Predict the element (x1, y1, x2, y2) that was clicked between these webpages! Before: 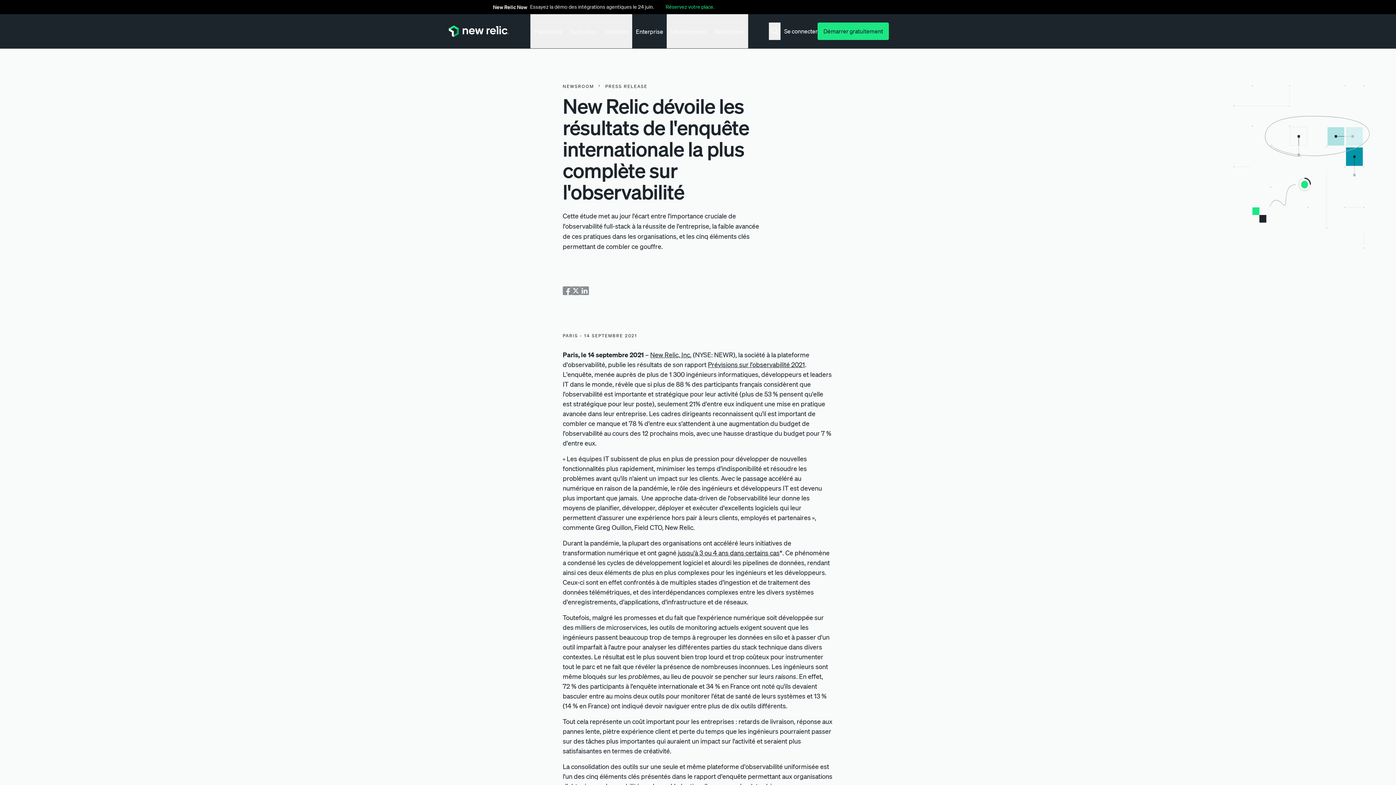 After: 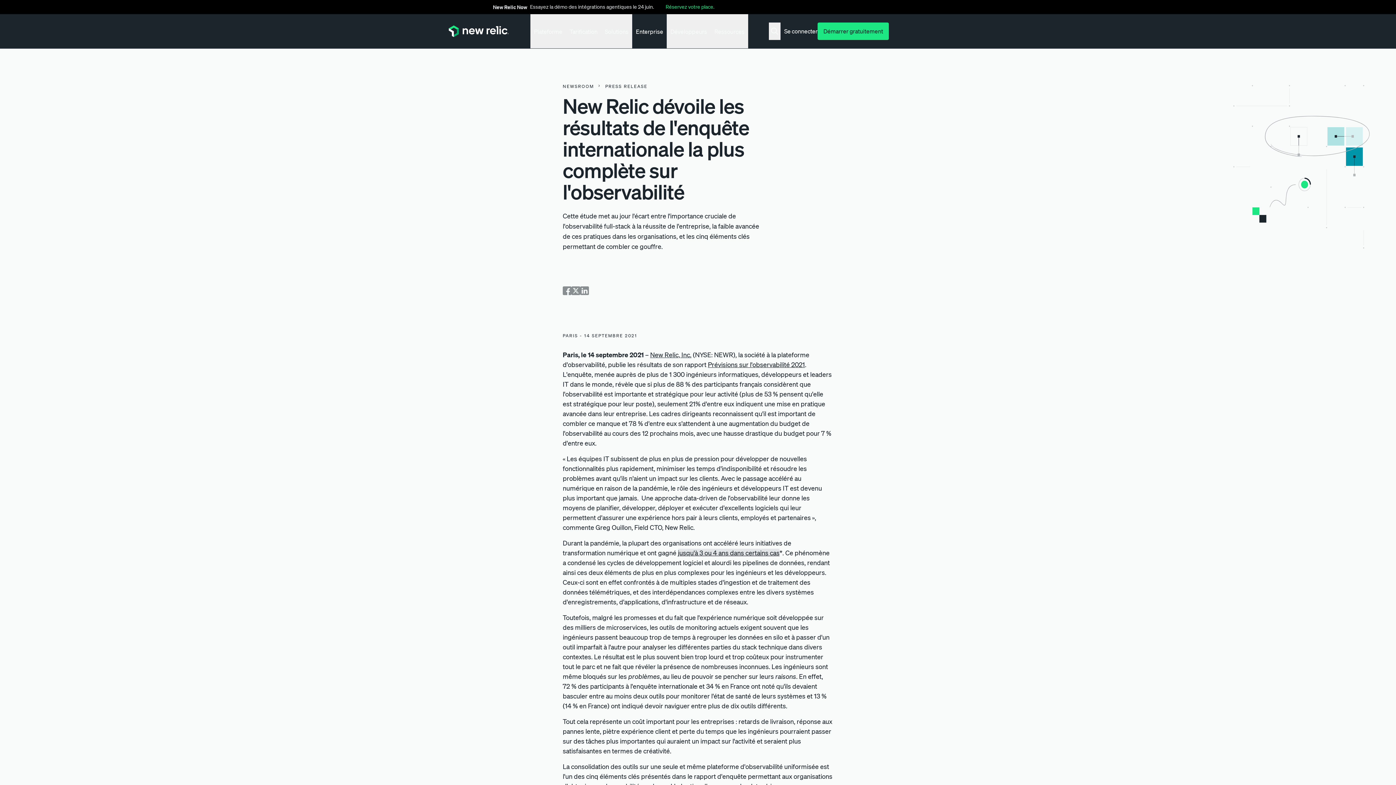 Action: bbox: (678, 549, 779, 557) label: jusqu'à 3 ou 4 ans dans certains cas